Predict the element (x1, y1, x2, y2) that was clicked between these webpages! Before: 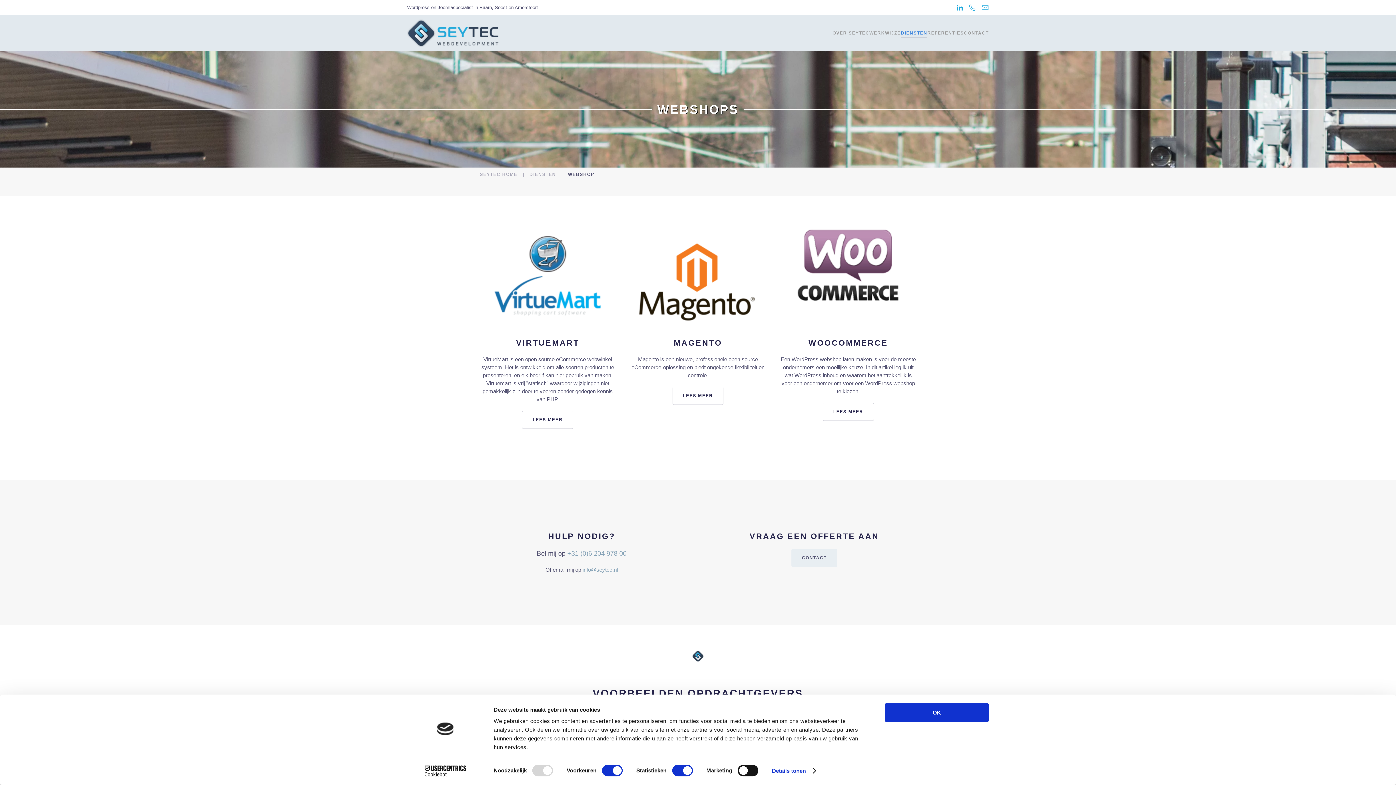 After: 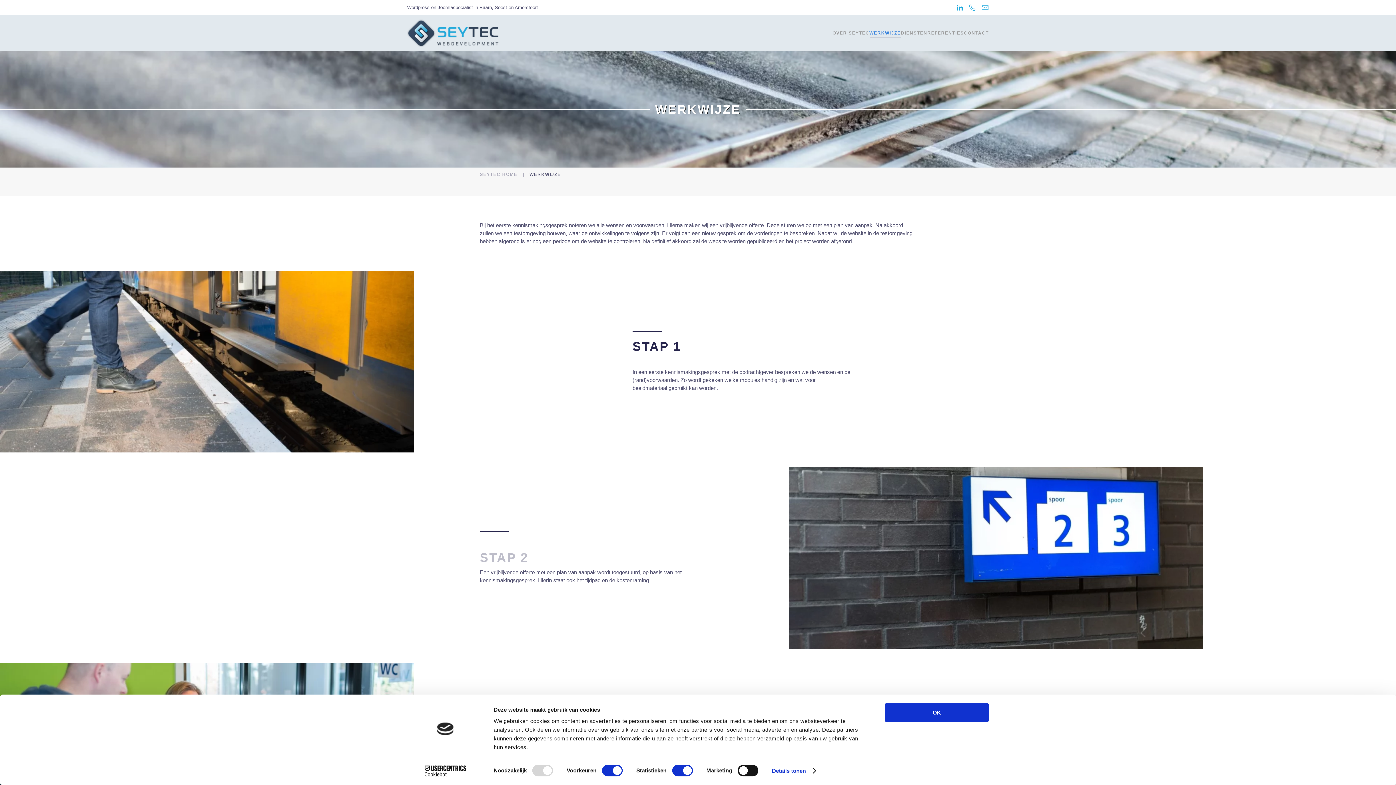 Action: bbox: (869, 14, 901, 51) label: WERKWIJZE